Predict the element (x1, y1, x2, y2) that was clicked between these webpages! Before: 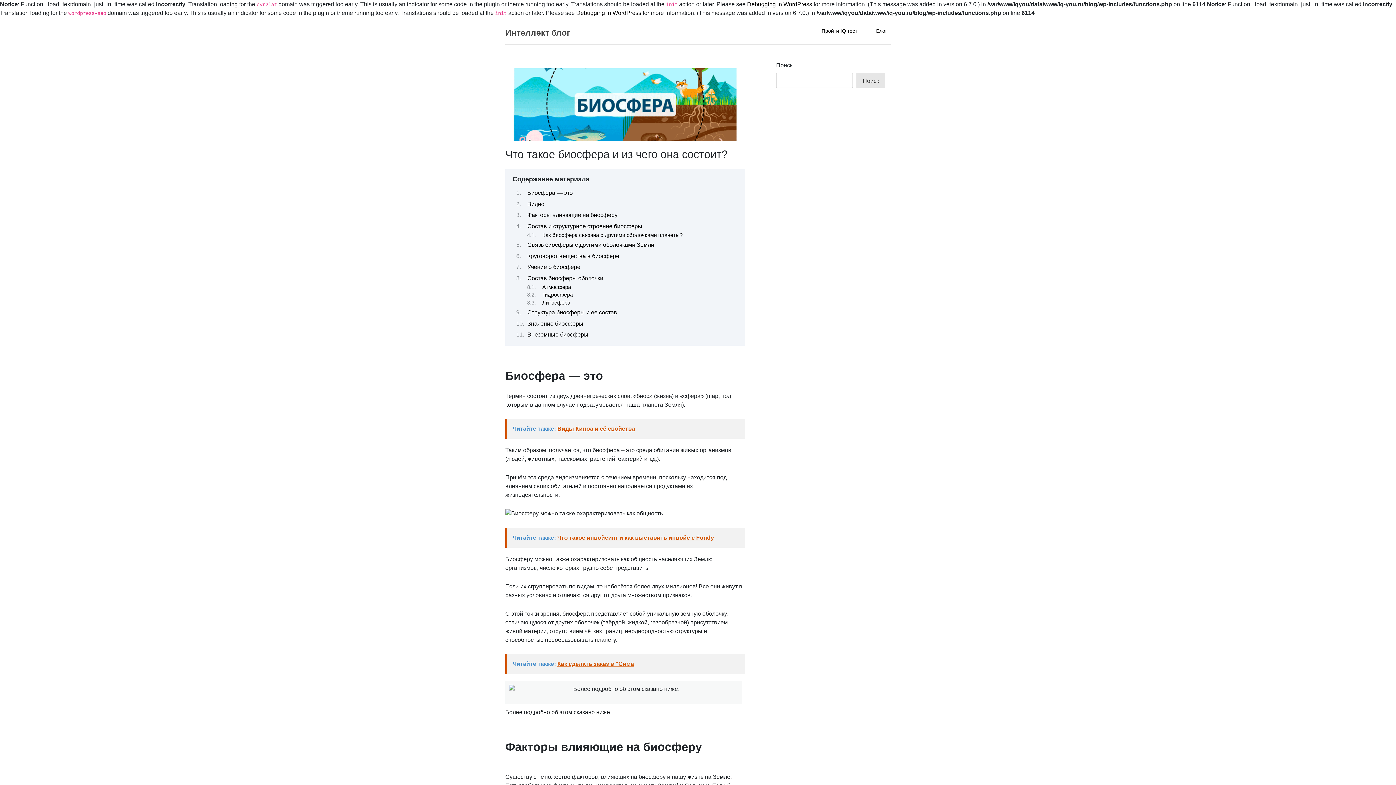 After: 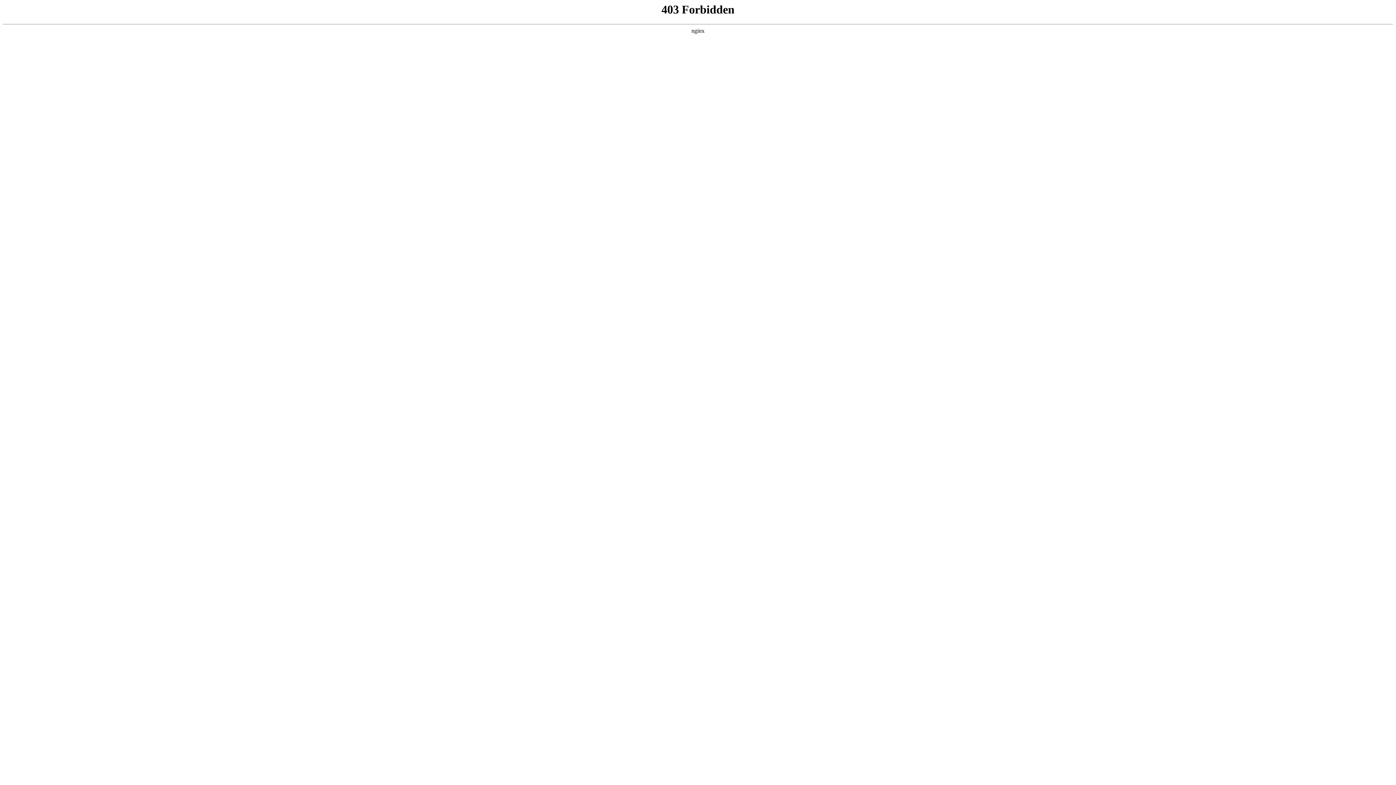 Action: label: Debugging in WordPress bbox: (747, 1, 812, 7)